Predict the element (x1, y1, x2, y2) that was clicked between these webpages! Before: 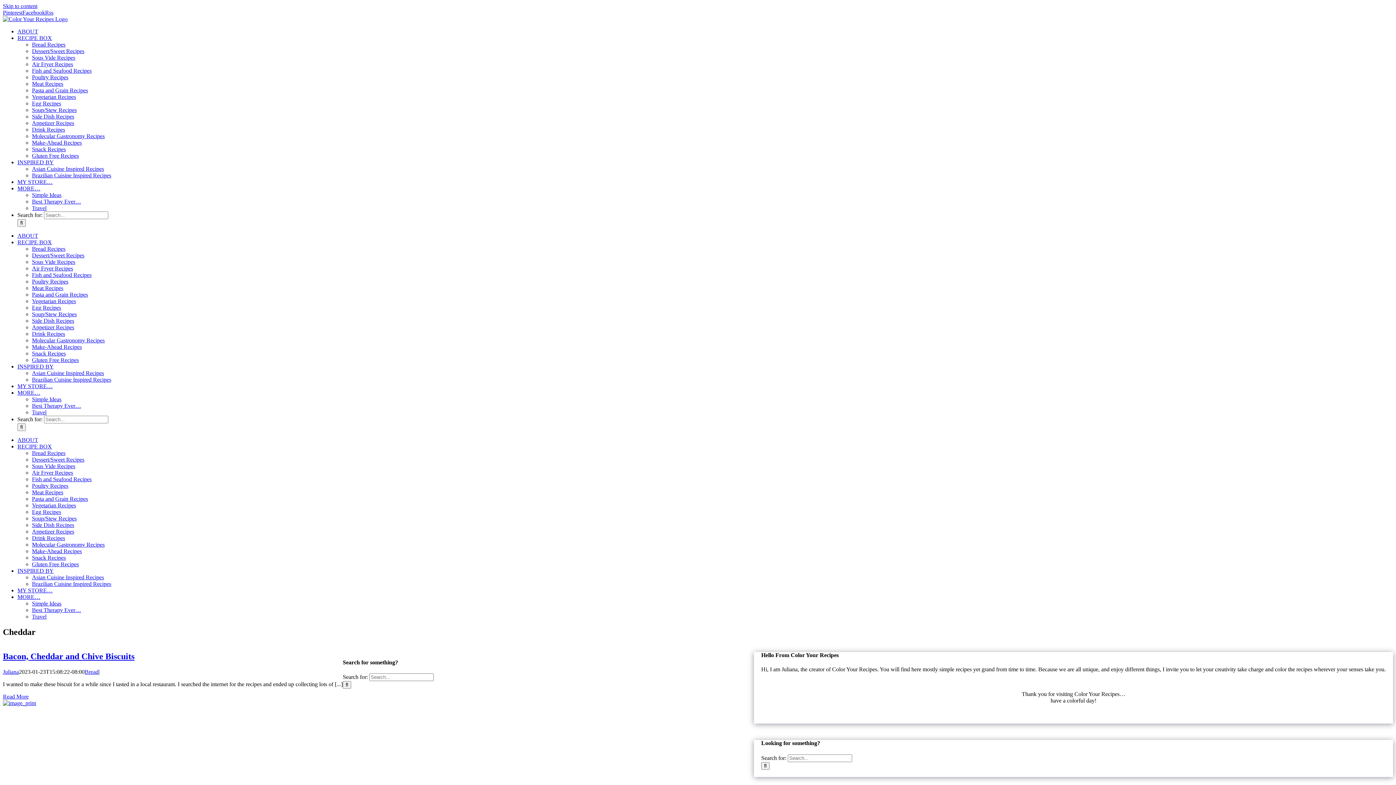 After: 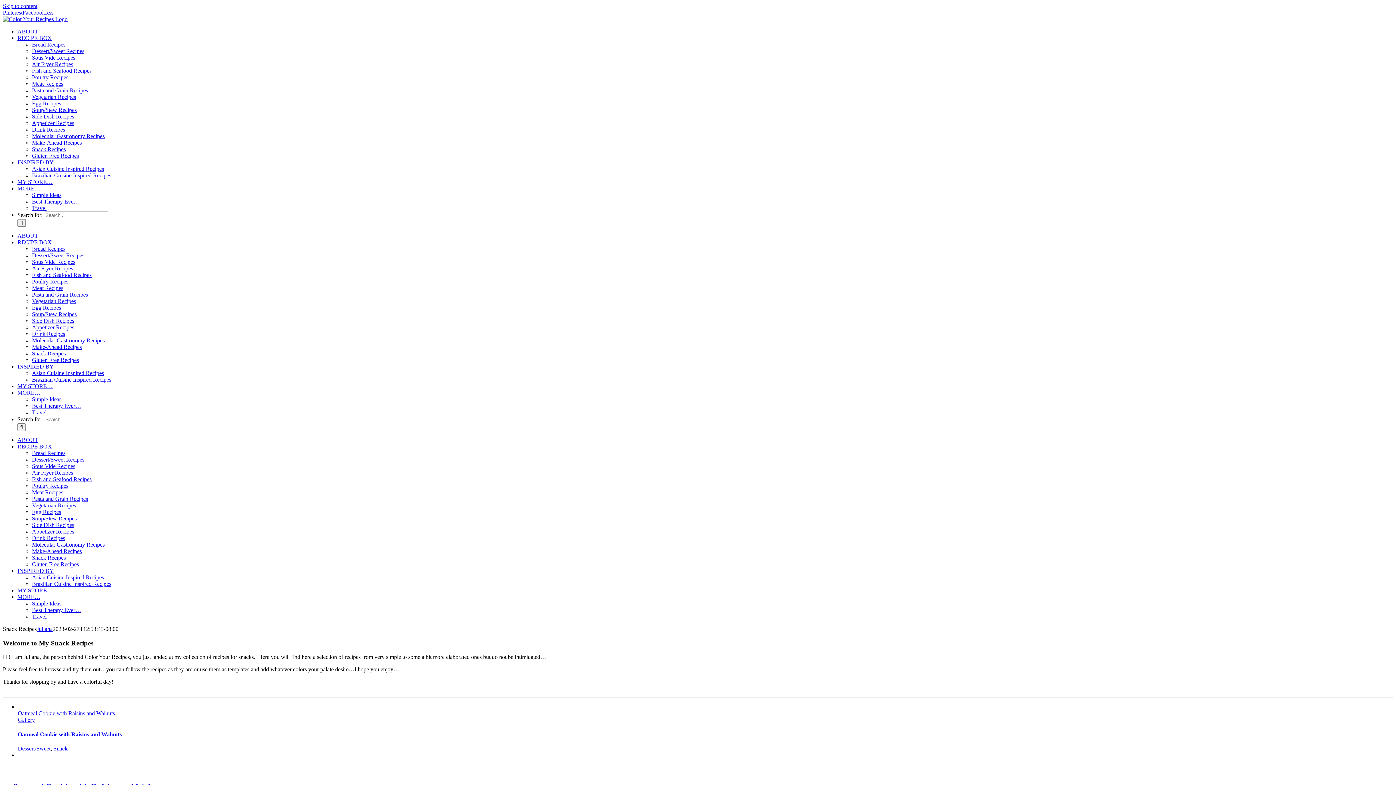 Action: bbox: (32, 554, 65, 561) label: Snack Recipes